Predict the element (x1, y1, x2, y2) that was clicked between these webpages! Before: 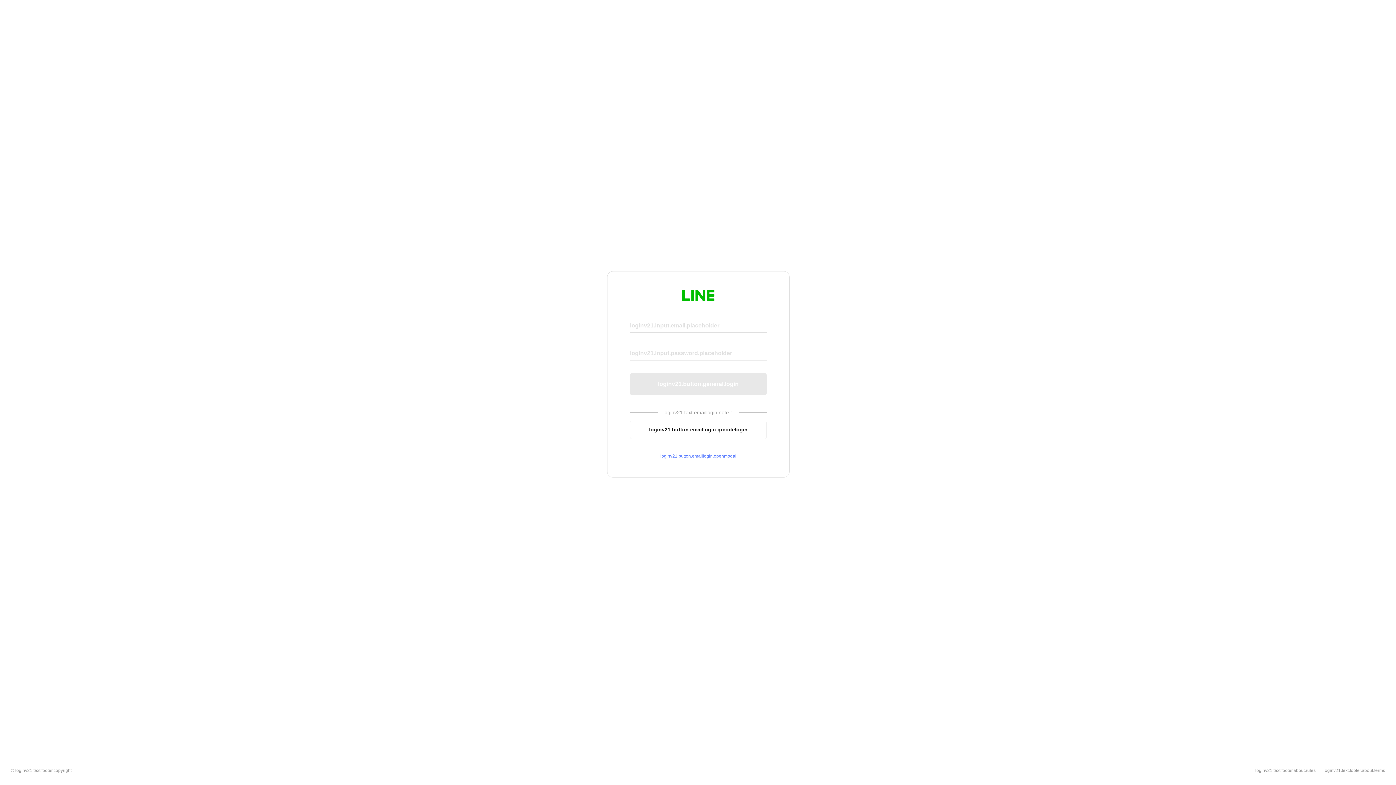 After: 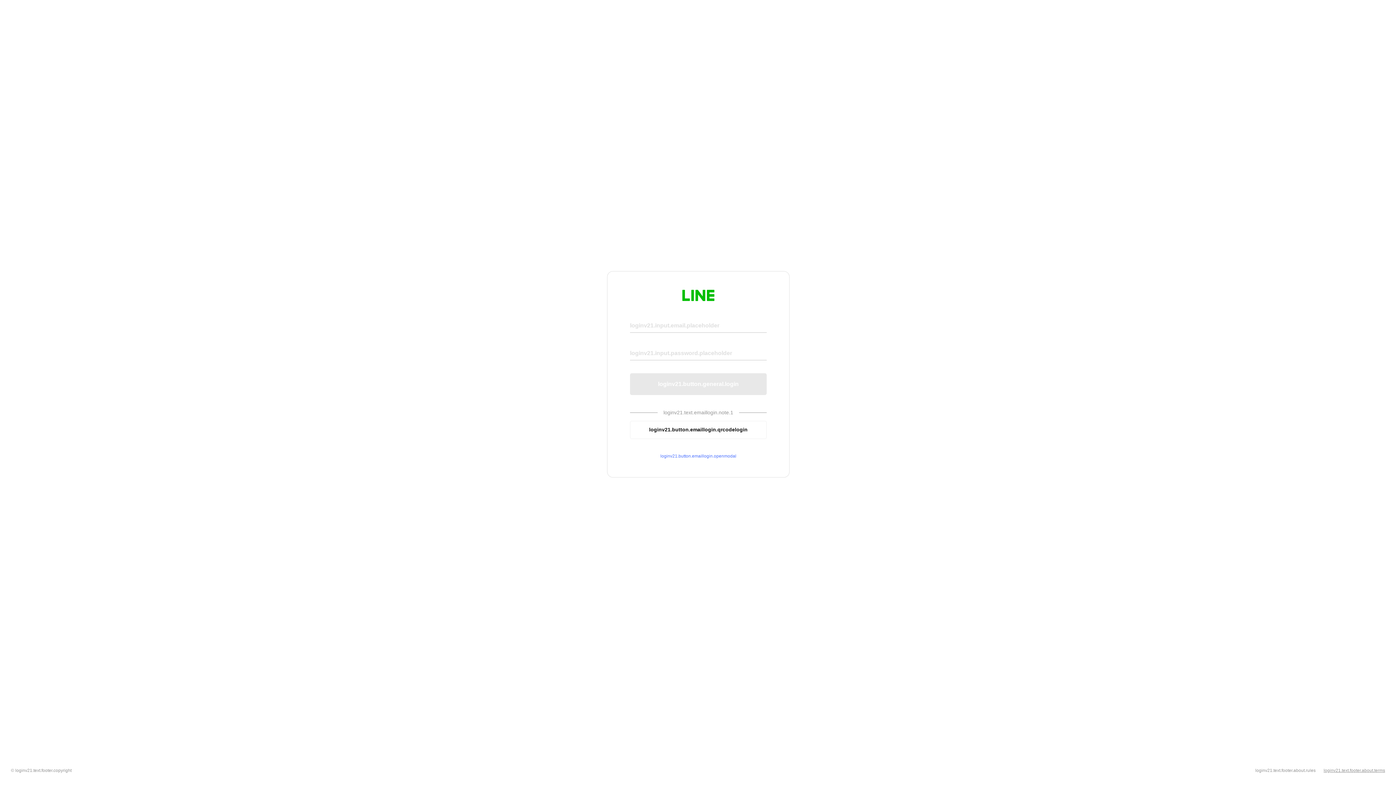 Action: bbox: (1324, 768, 1385, 773) label: loginv21.text.footer.about.terms